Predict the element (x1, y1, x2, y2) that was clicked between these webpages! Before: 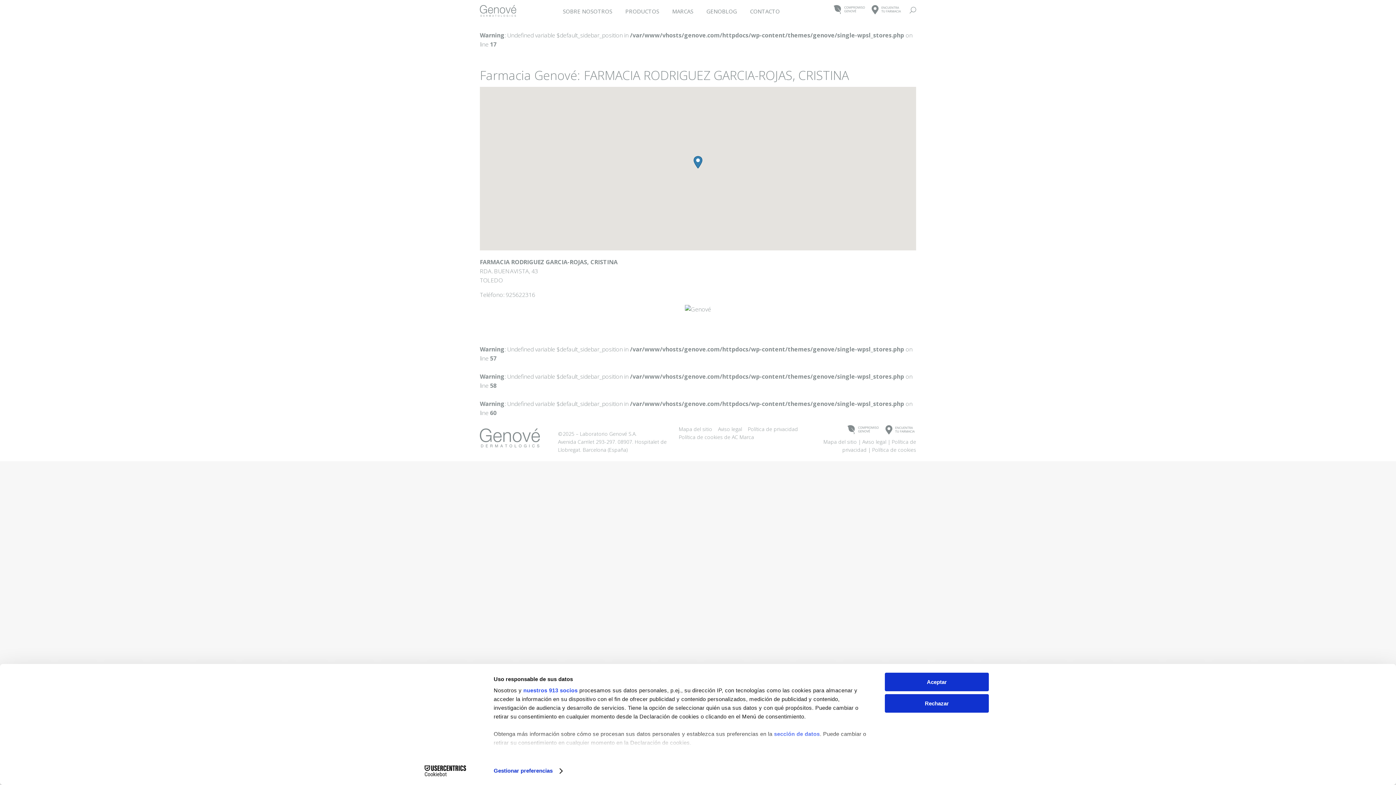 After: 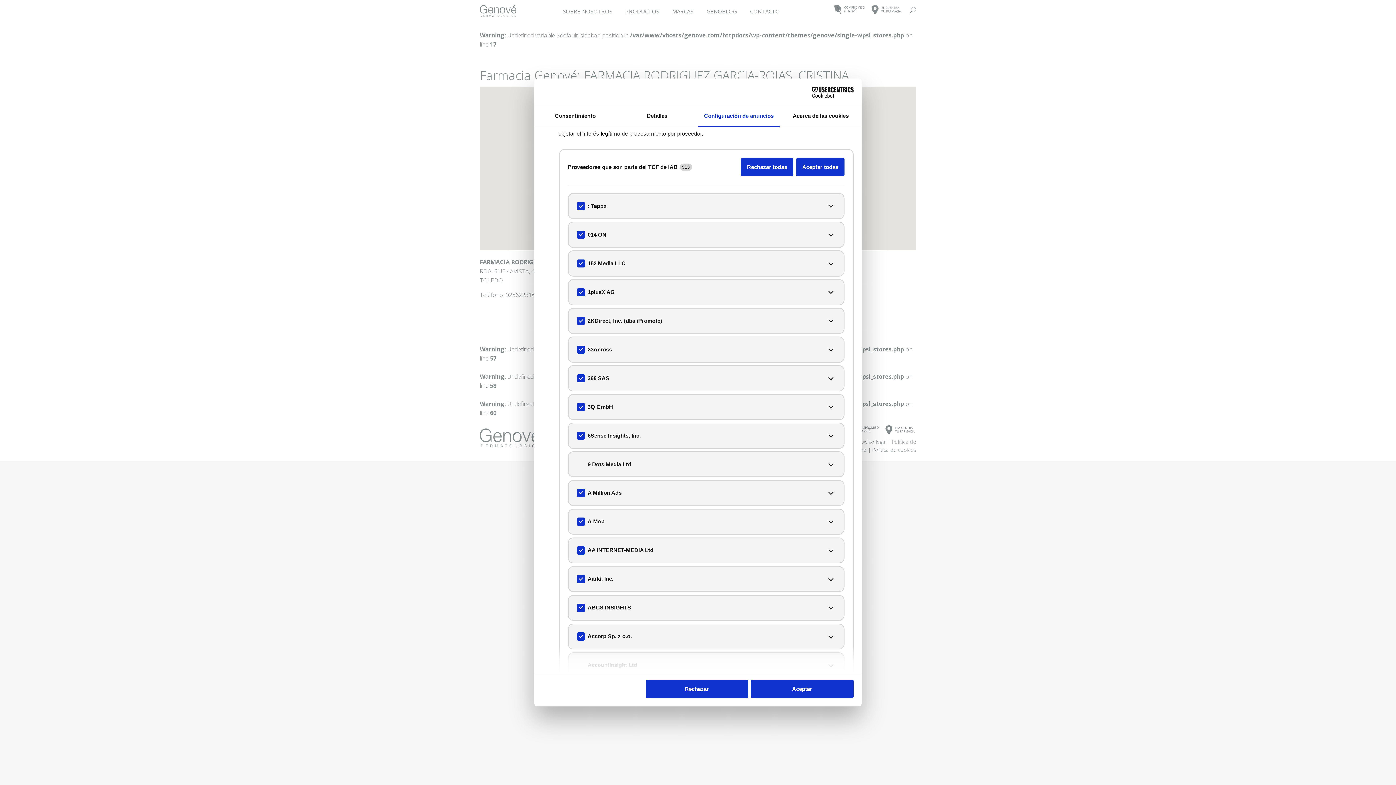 Action: bbox: (523, 687, 577, 693) label: nuestros 913 socios